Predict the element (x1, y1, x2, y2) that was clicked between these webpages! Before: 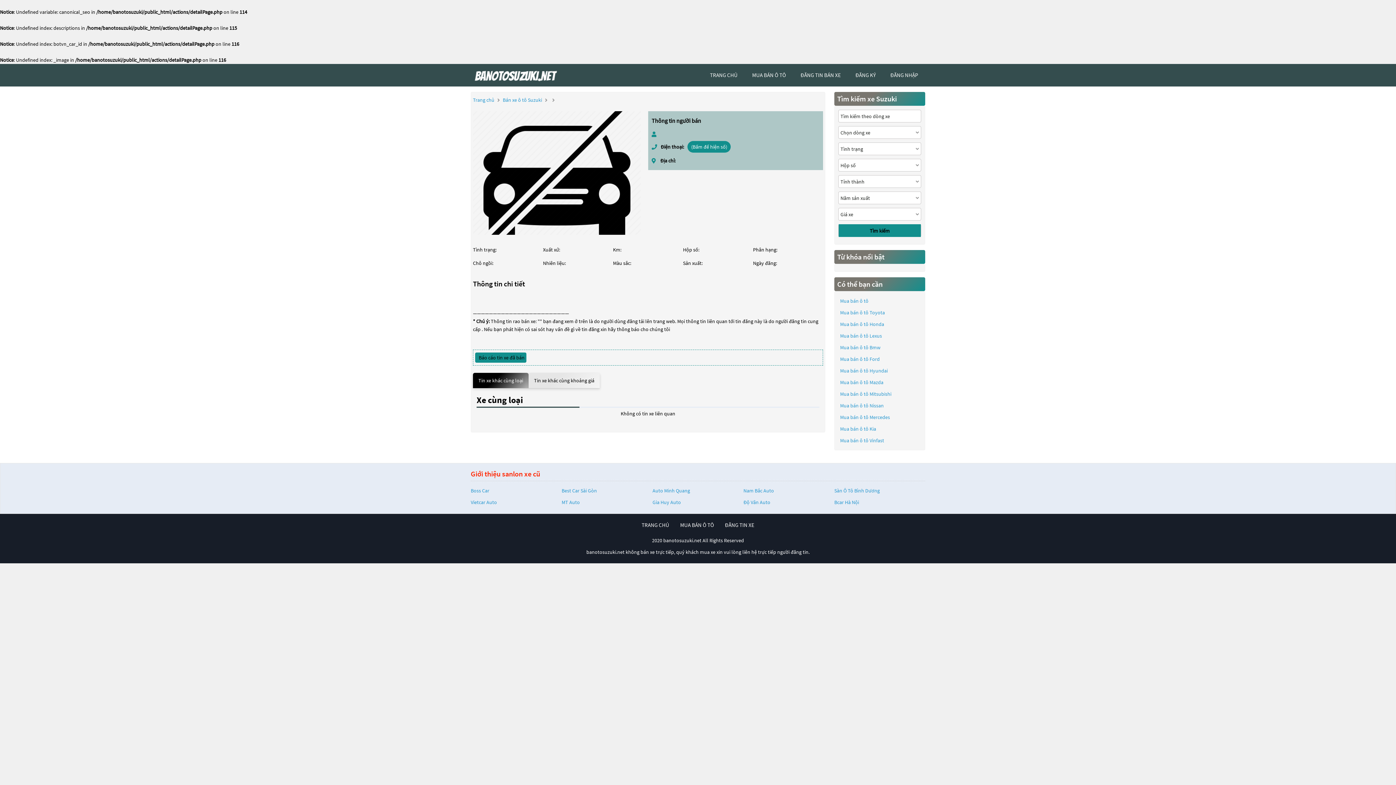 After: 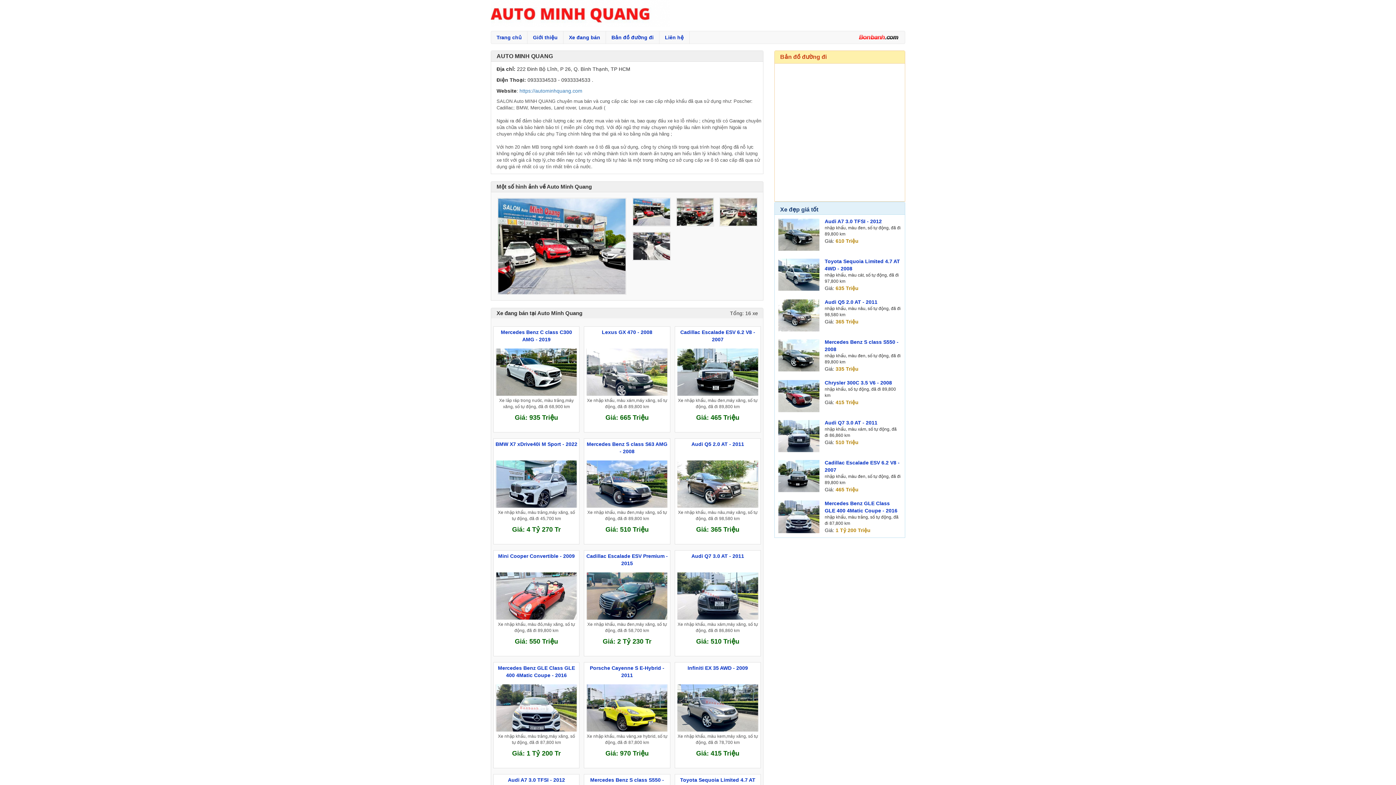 Action: bbox: (652, 487, 690, 494) label: Auto Minh Quang